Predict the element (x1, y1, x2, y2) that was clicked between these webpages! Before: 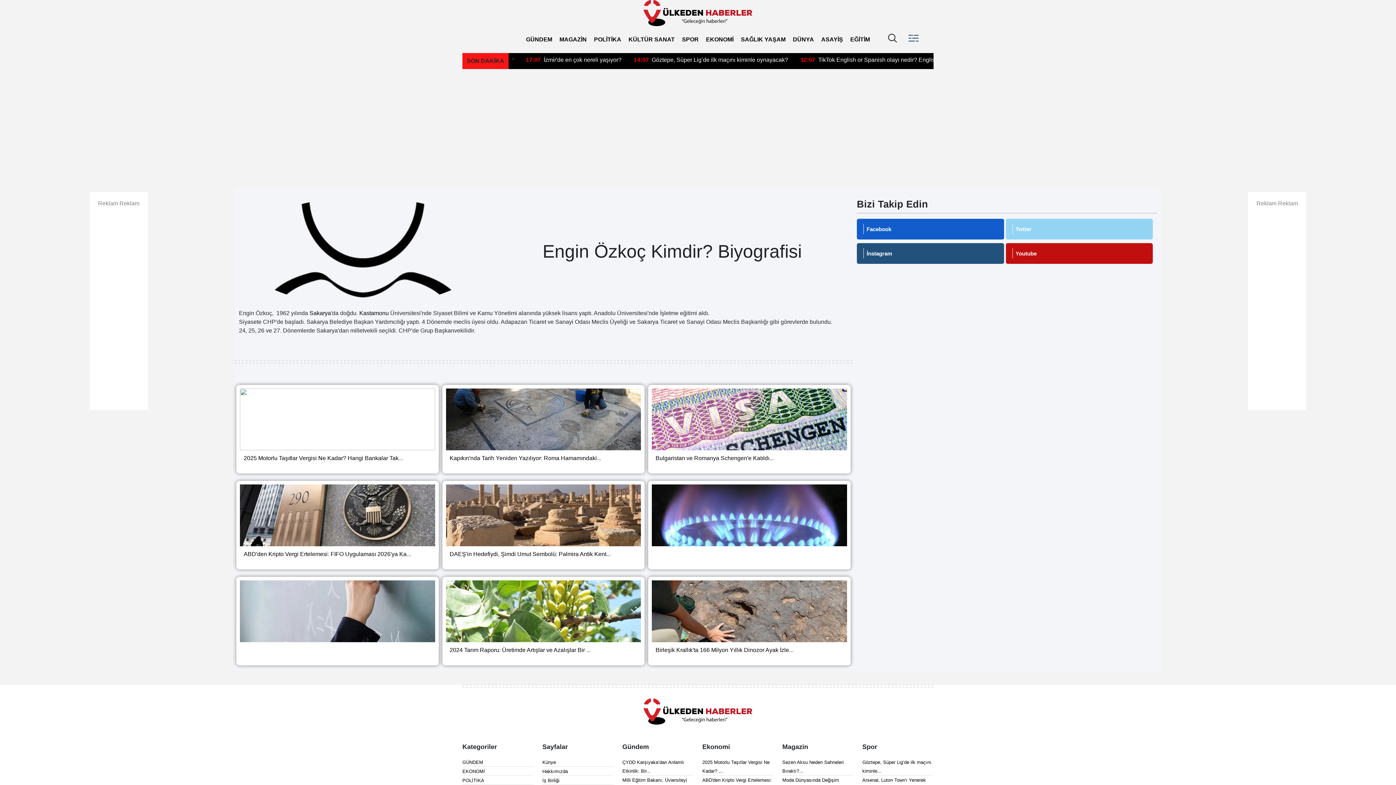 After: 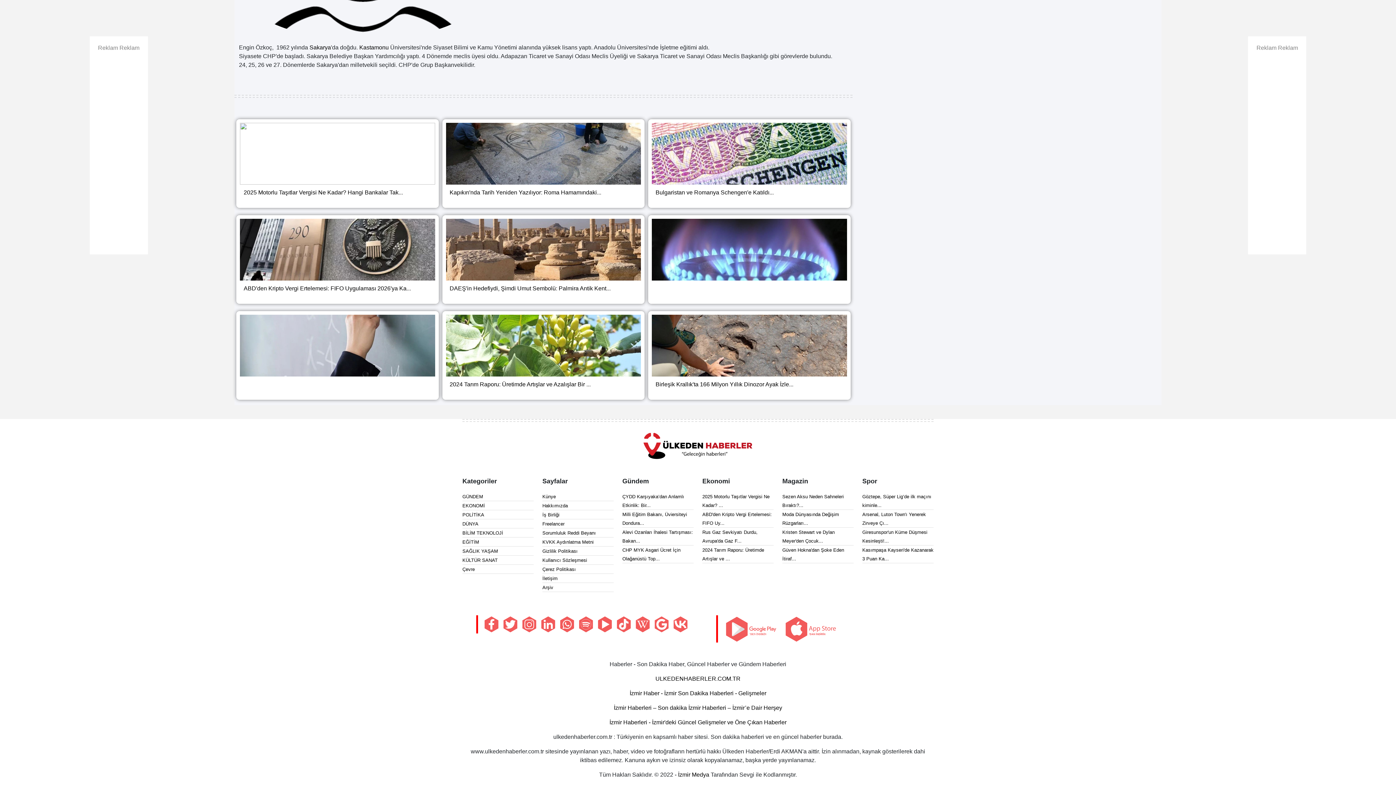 Action: label: KVKK Aydınlatma Metni bbox: (542, 697, 593, 703)